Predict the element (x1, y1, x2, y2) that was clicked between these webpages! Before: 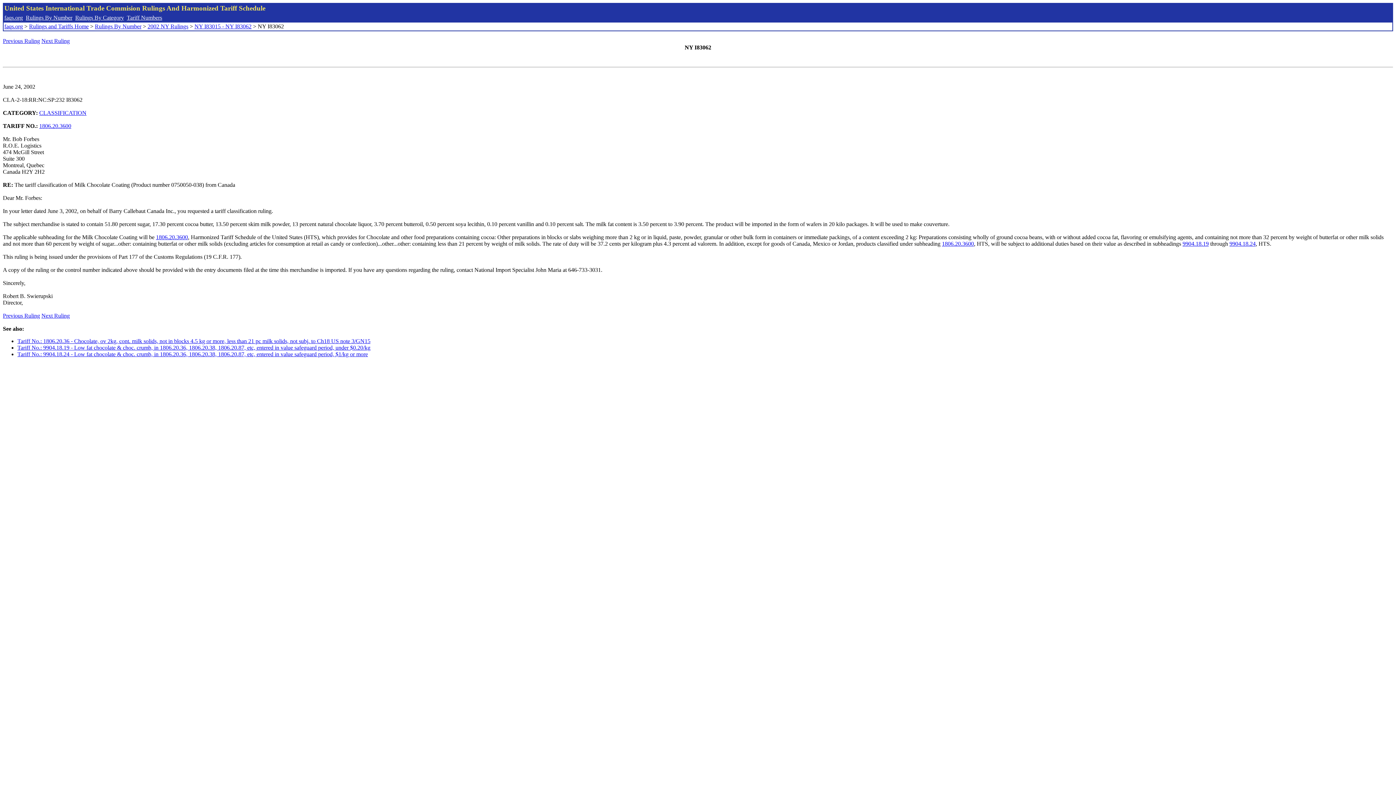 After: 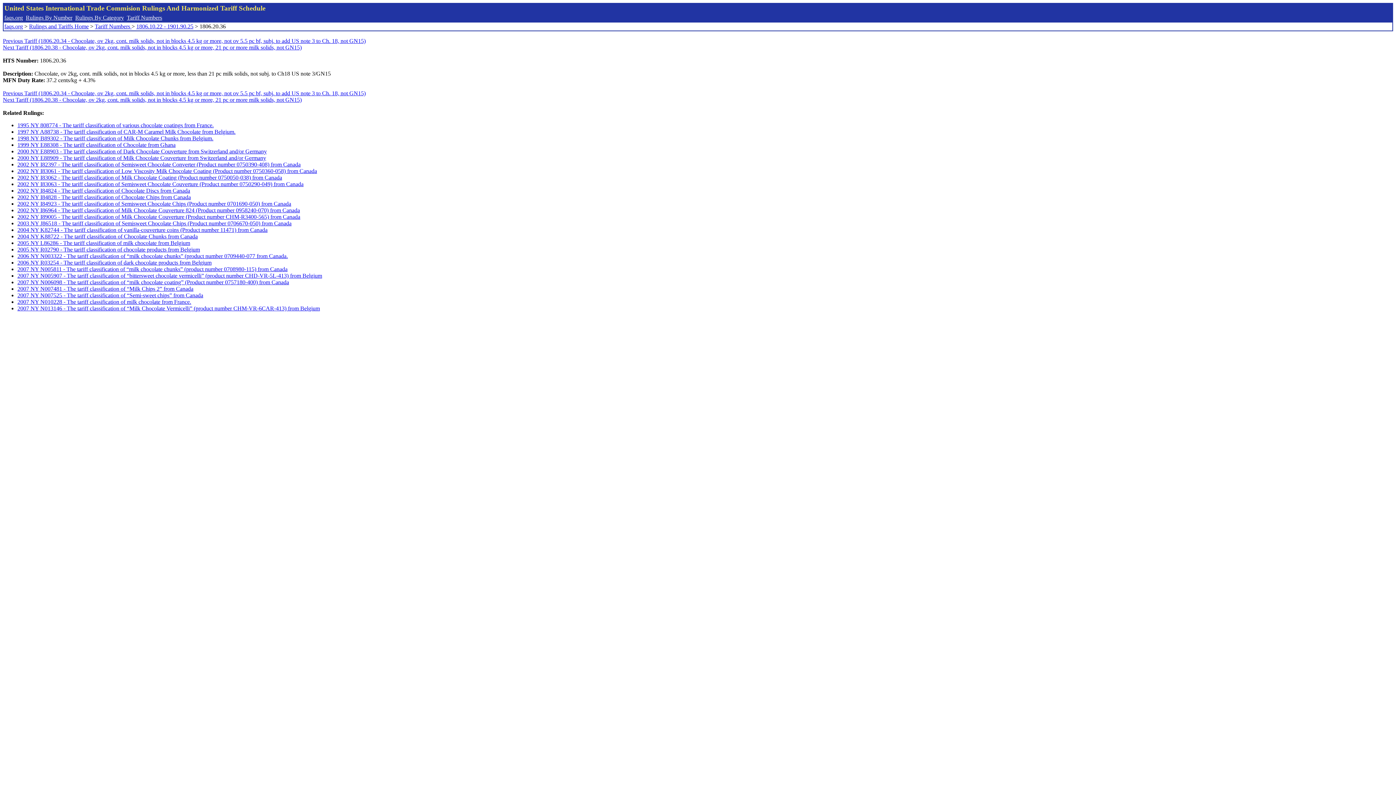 Action: label: 1806.20.3600 bbox: (942, 240, 974, 246)